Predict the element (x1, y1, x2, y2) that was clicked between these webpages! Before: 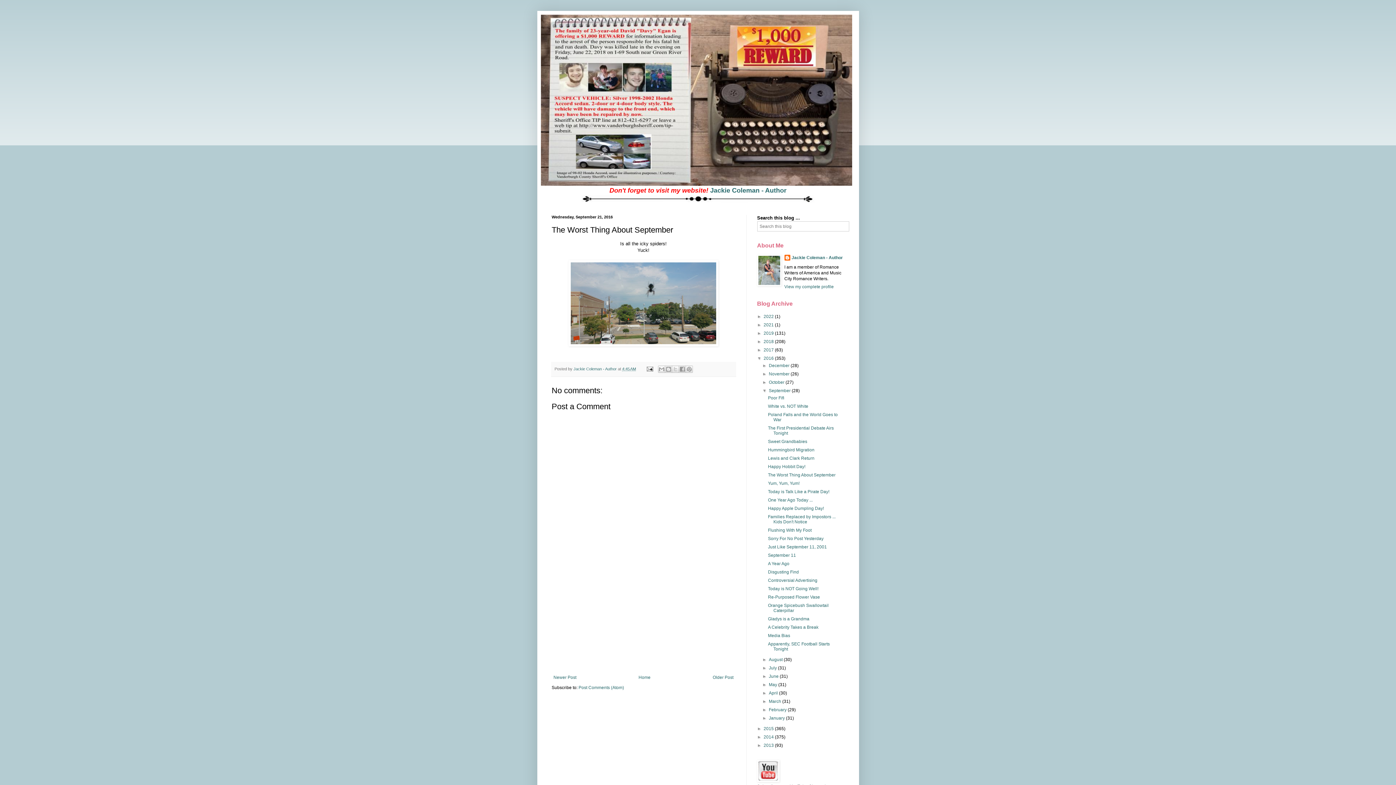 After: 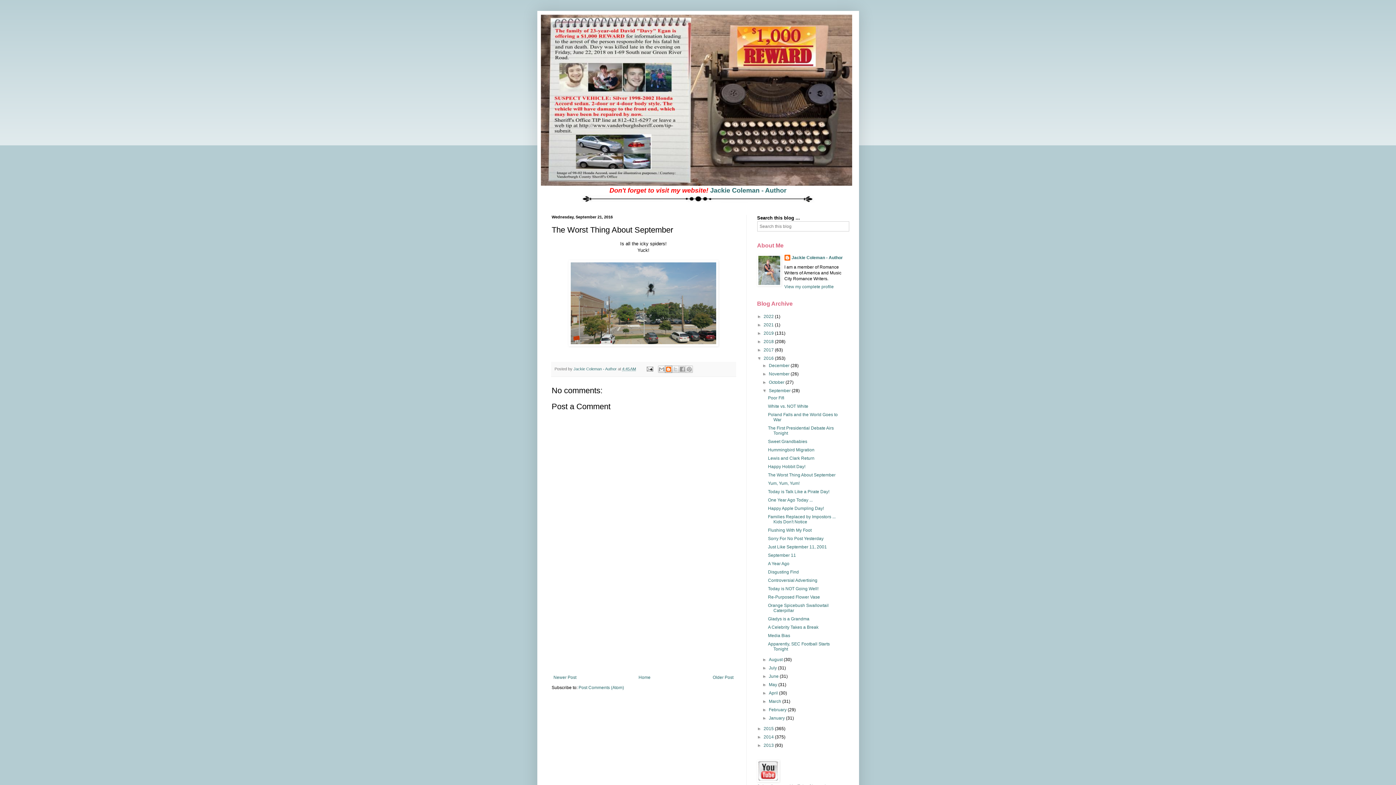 Action: bbox: (665, 365, 672, 373) label: BlogThis!